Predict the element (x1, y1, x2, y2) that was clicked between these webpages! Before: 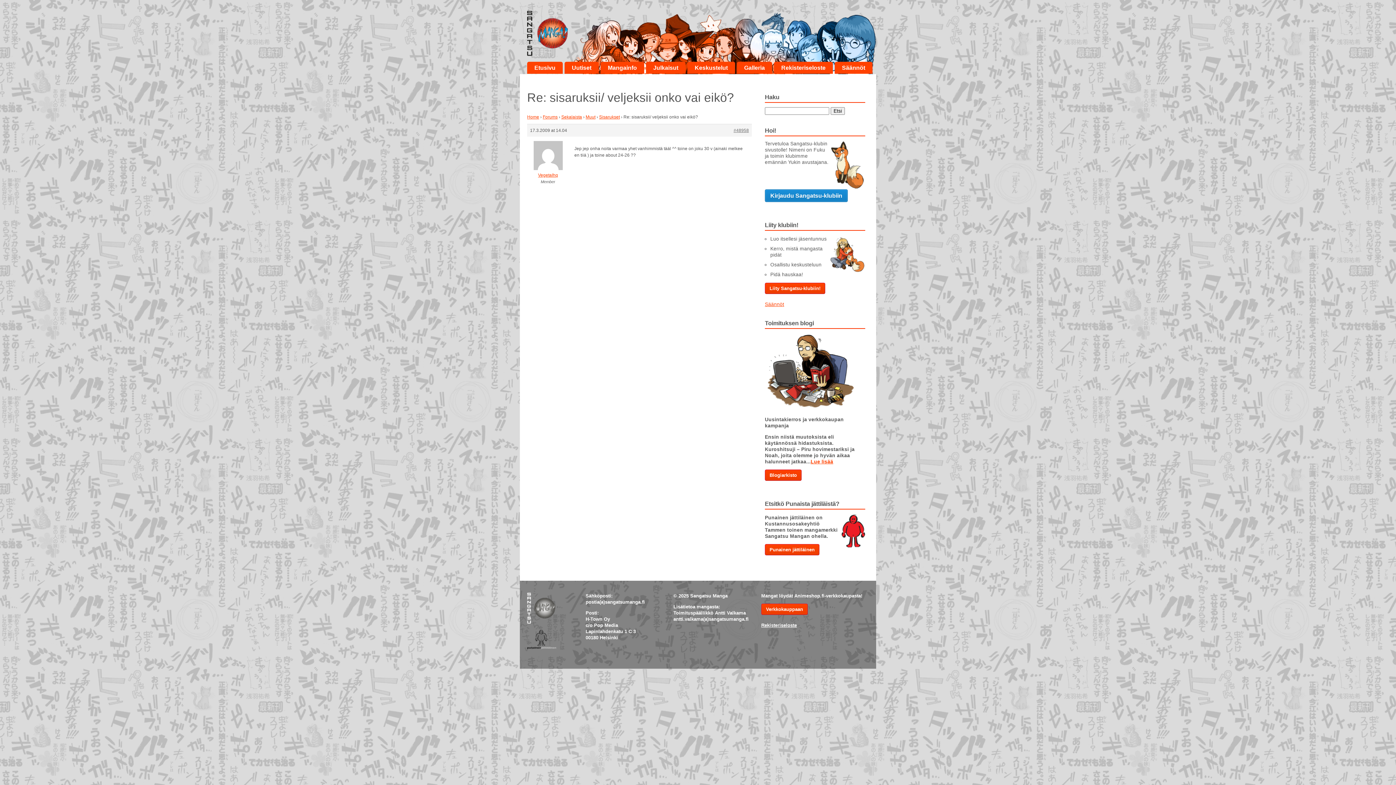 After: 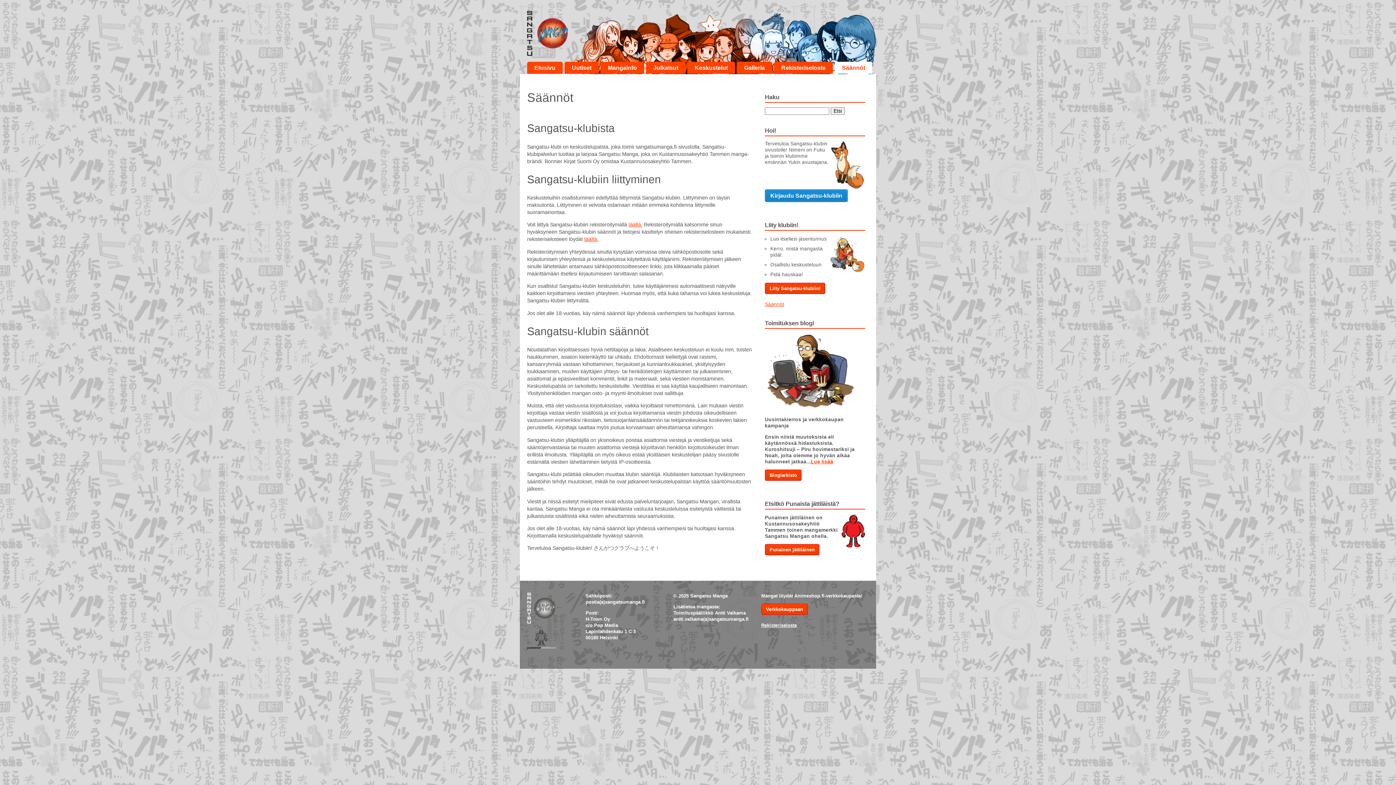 Action: label: Säännöt bbox: (765, 301, 784, 307)